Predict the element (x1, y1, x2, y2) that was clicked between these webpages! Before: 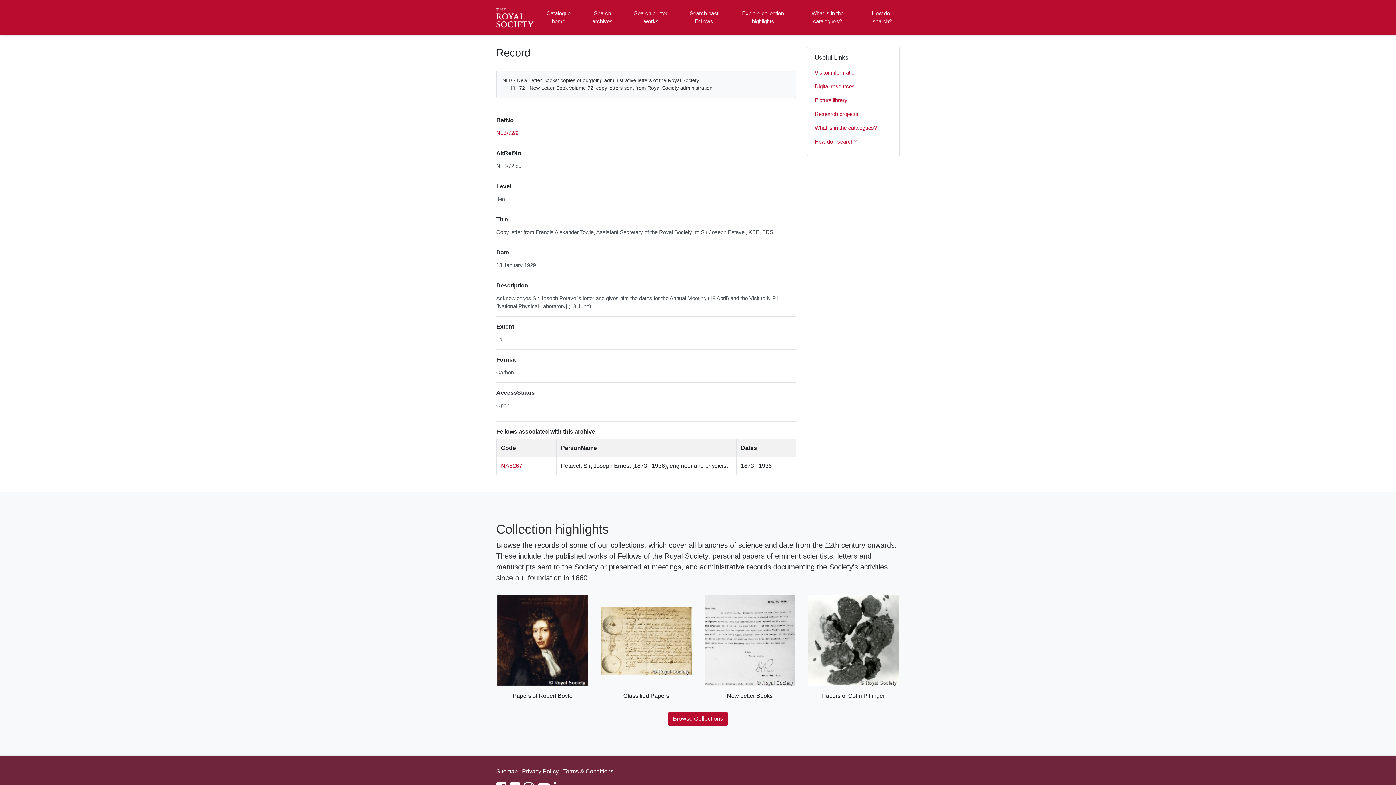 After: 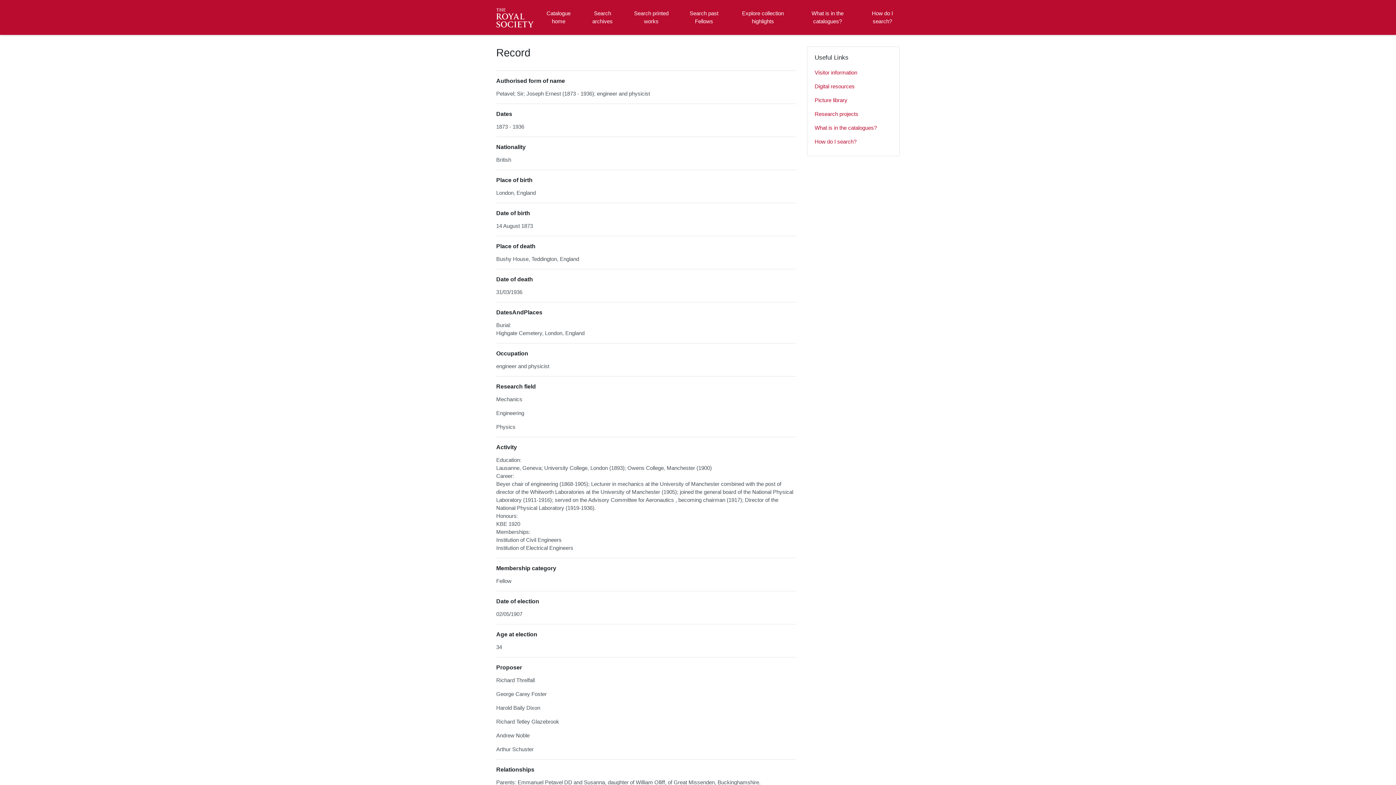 Action: label: NA8267 bbox: (501, 462, 522, 469)